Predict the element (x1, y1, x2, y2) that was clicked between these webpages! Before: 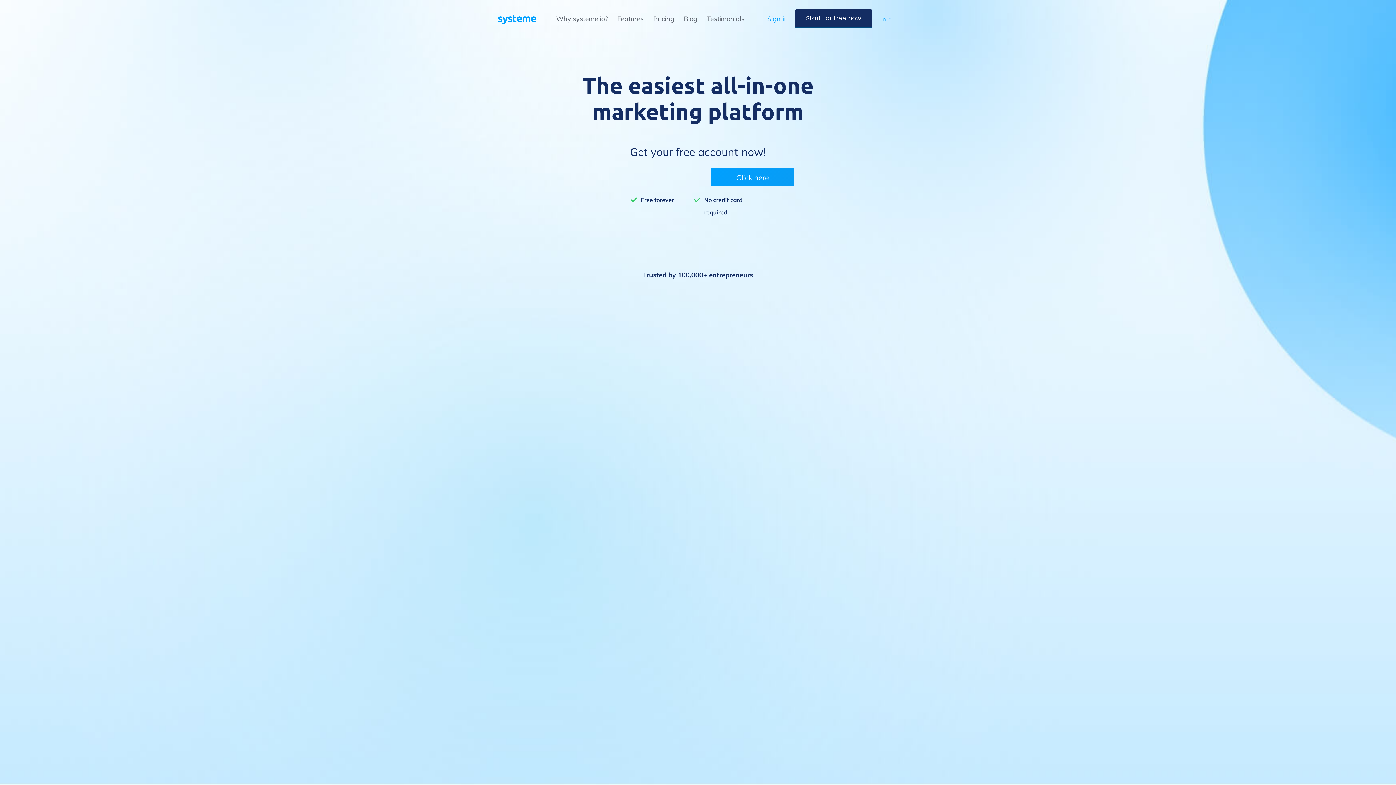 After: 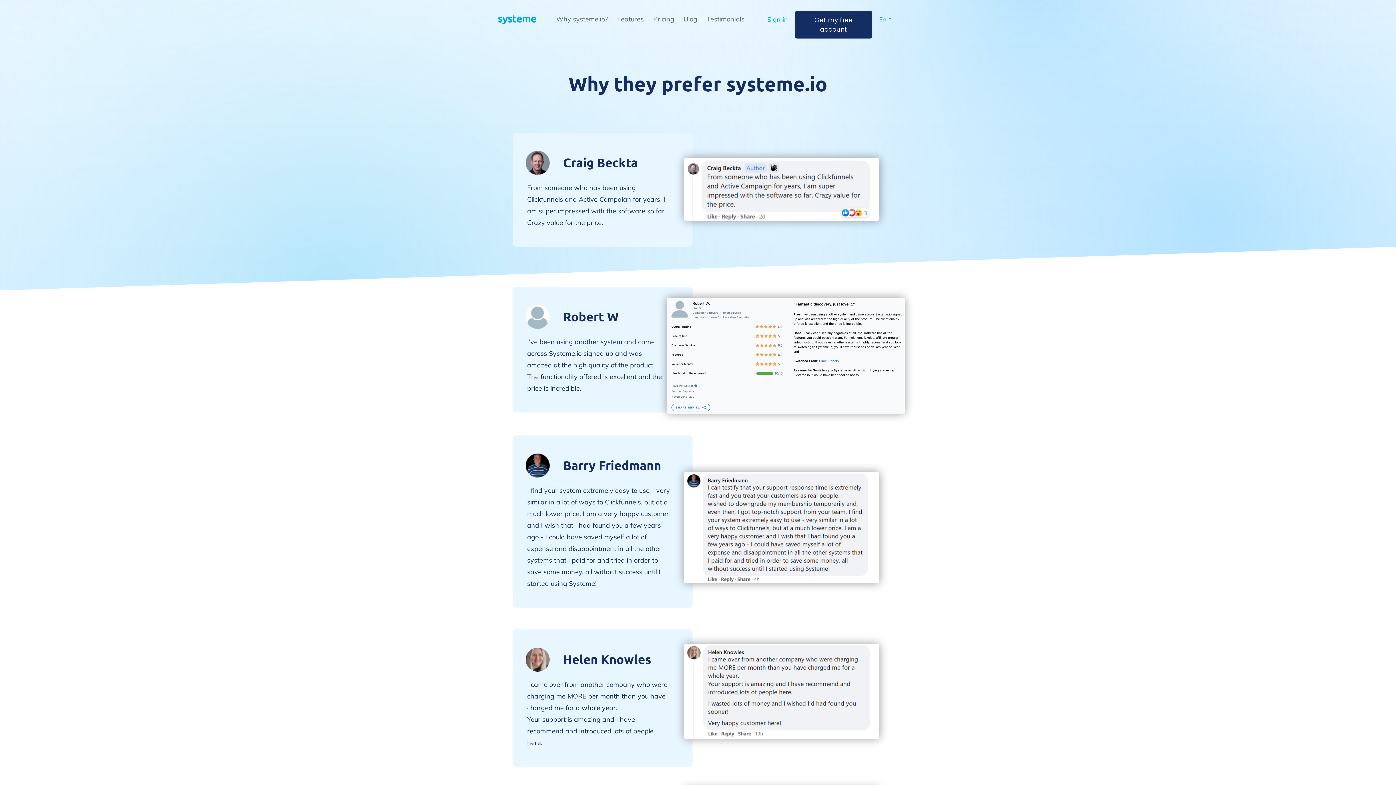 Action: label: Testimonials bbox: (706, 14, 744, 22)